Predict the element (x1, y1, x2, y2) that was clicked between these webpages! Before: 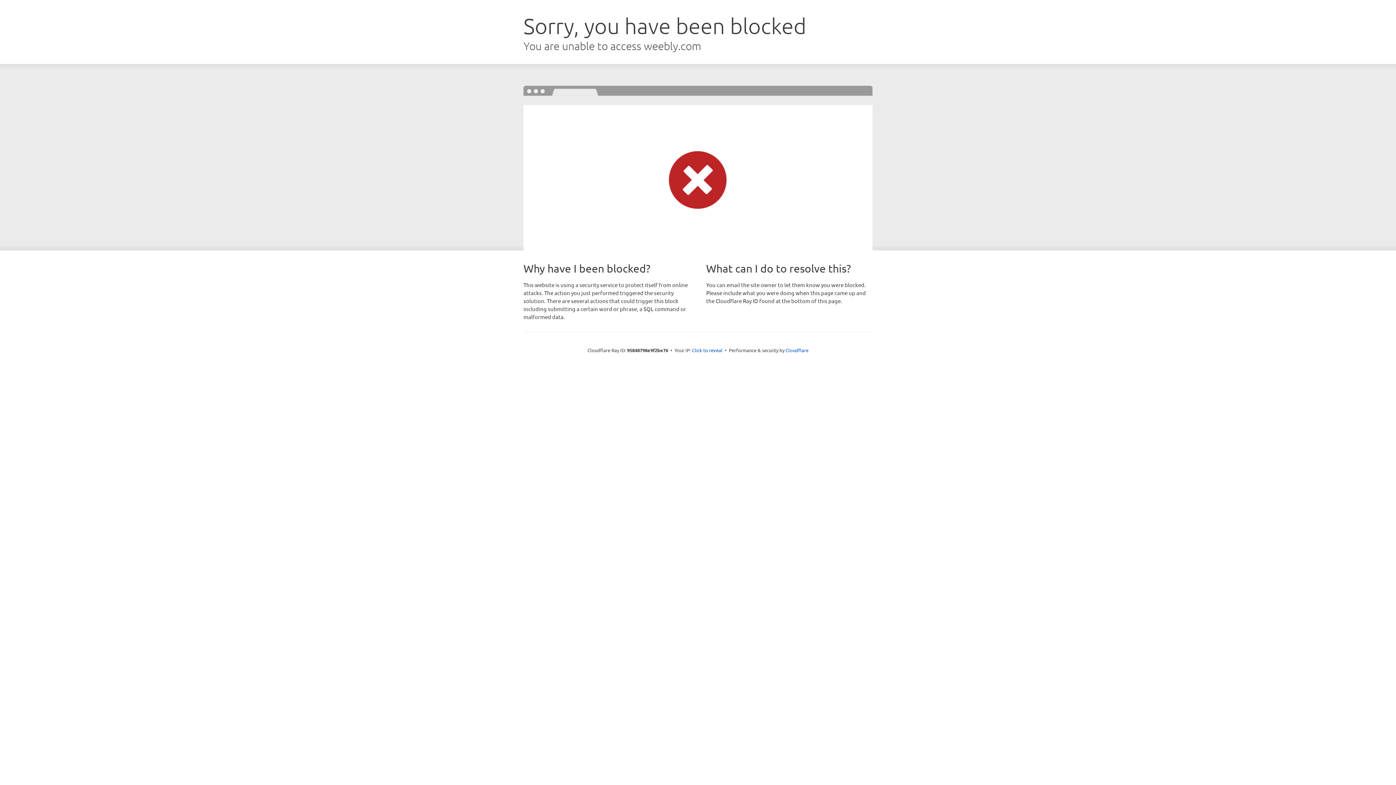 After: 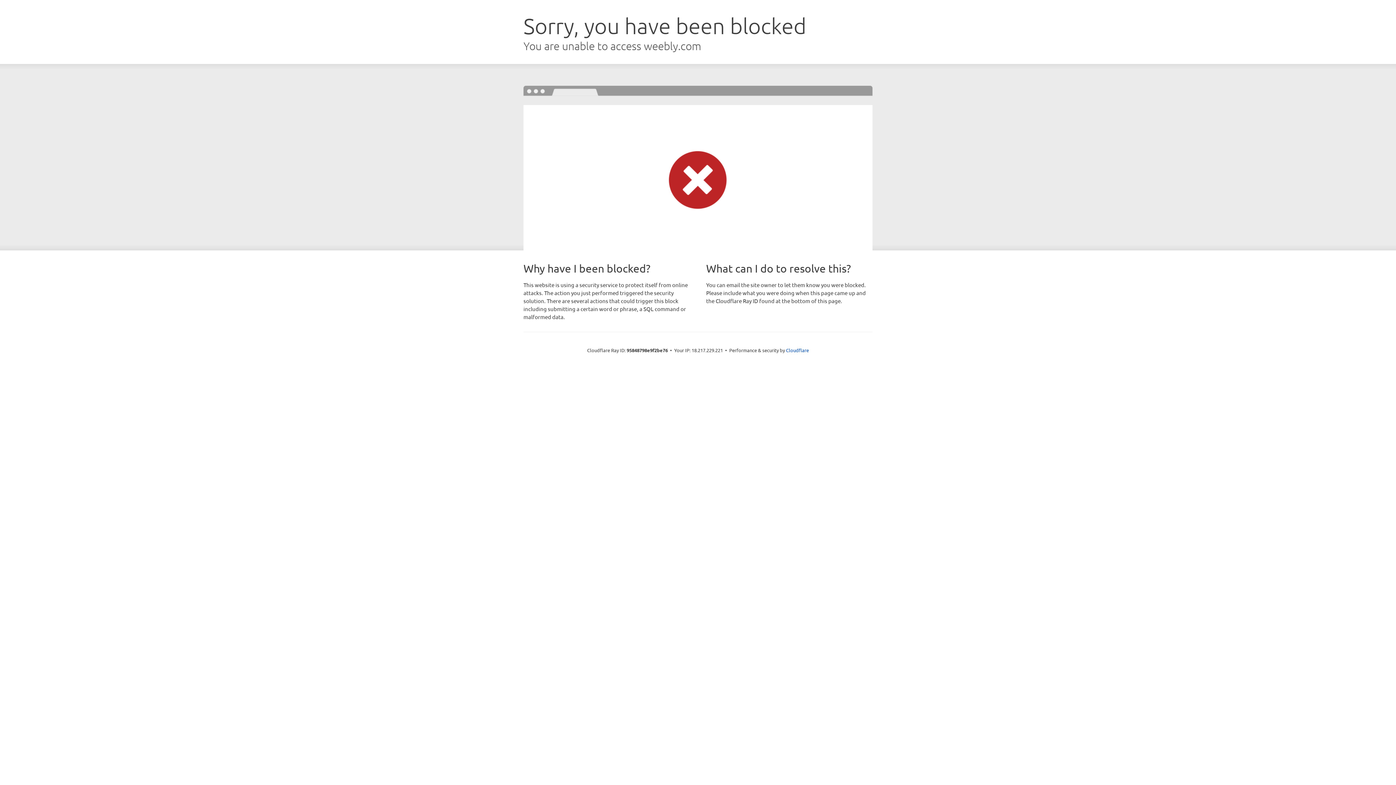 Action: label: Click to reveal bbox: (692, 346, 722, 353)